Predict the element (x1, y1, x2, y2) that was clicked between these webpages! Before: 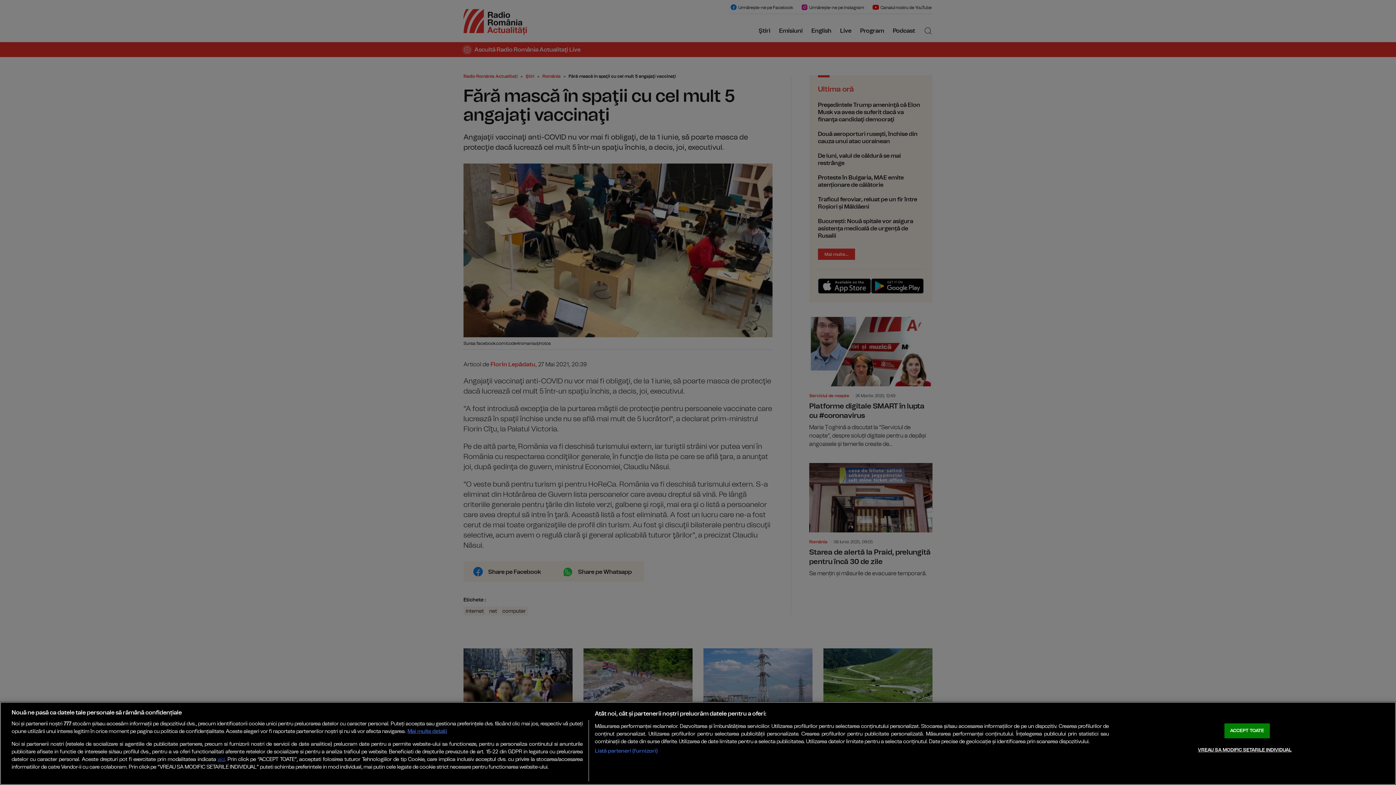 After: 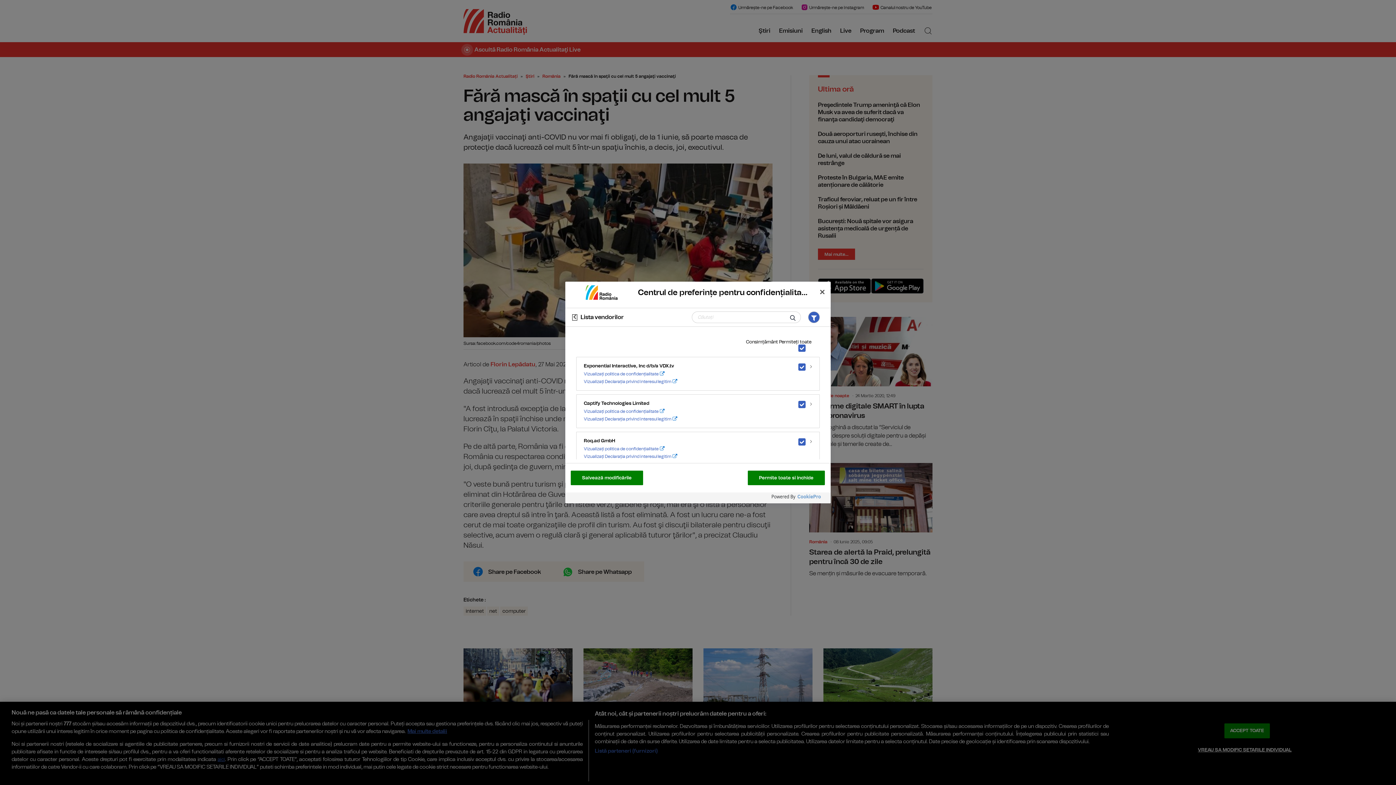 Action: bbox: (594, 747, 657, 755) label: Listă parteneri (furnizori)